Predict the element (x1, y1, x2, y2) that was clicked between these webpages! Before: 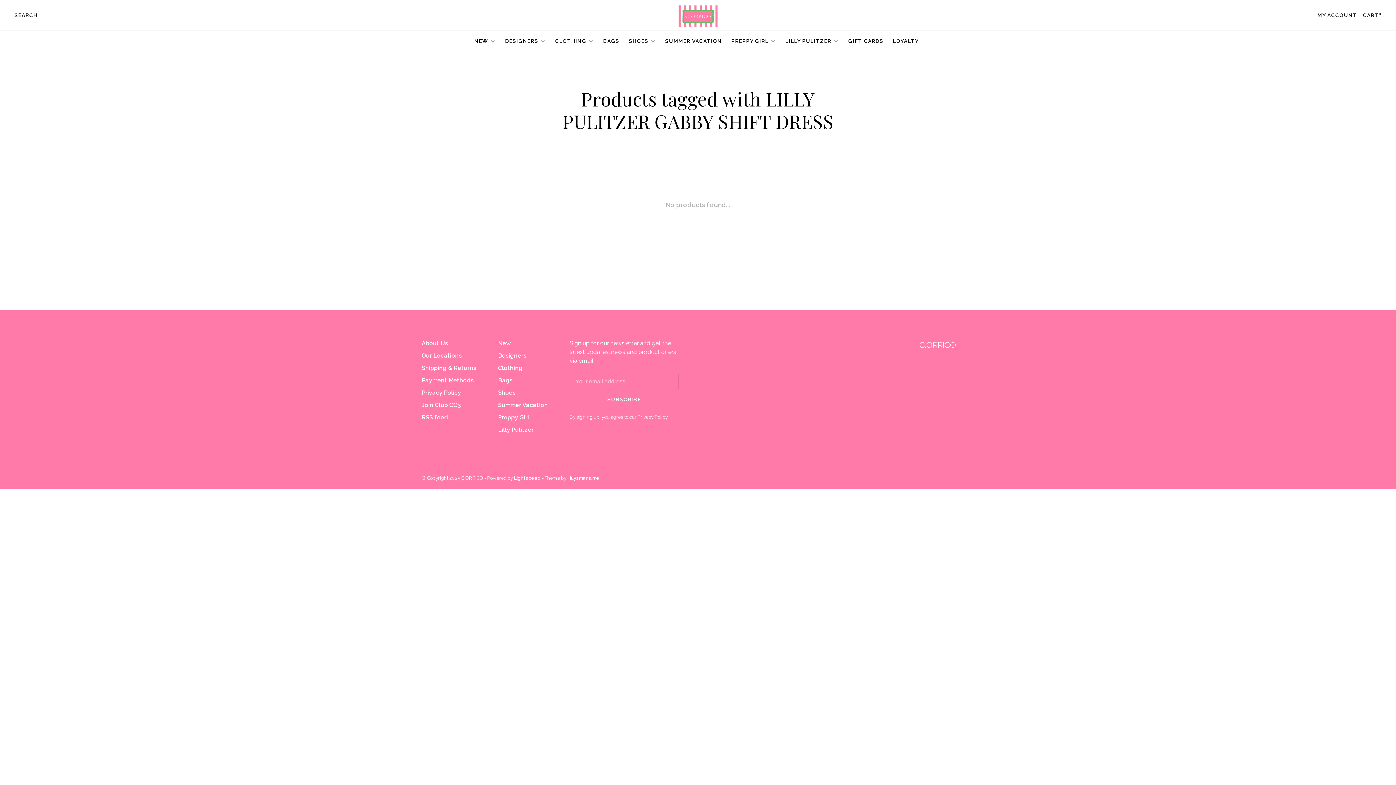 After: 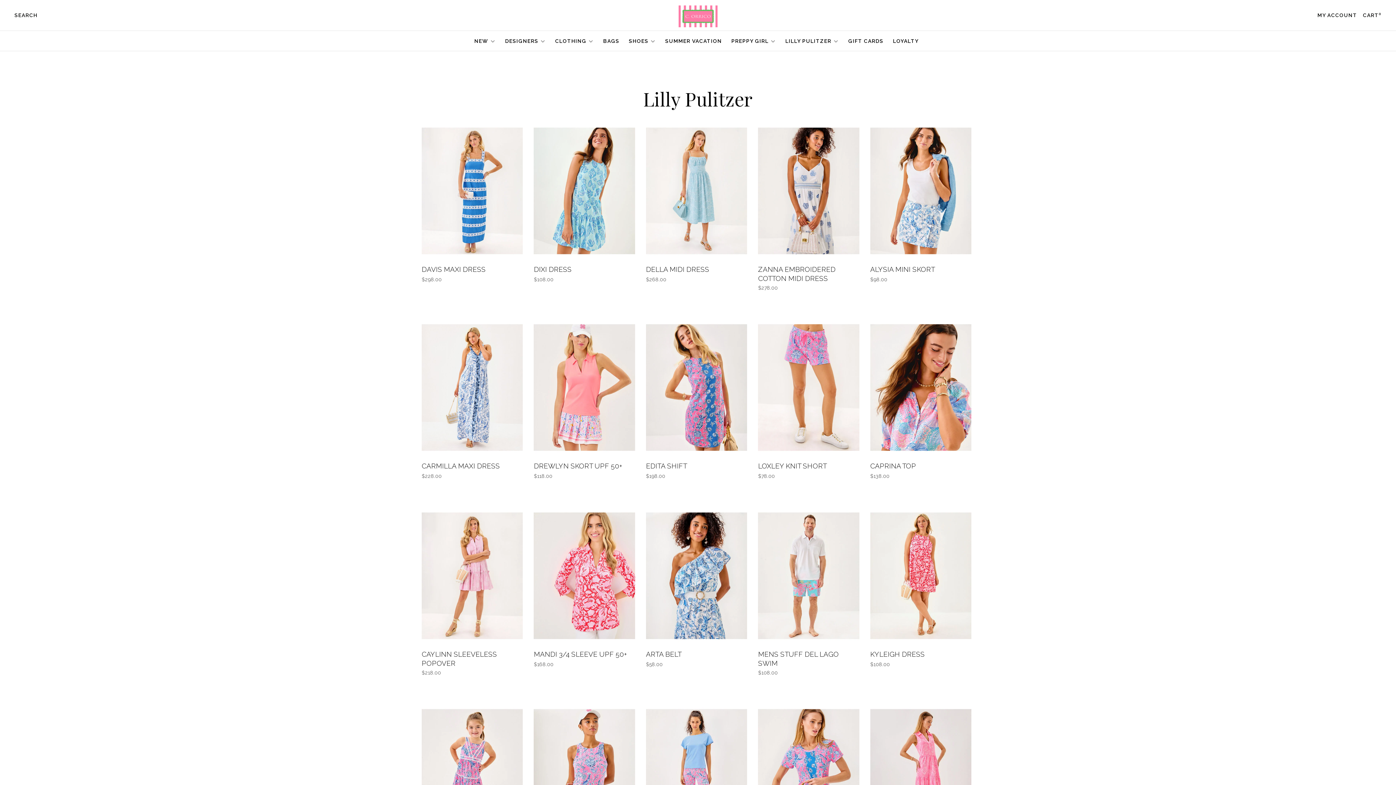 Action: bbox: (785, 38, 833, 43) label: LILLY PULITZER 